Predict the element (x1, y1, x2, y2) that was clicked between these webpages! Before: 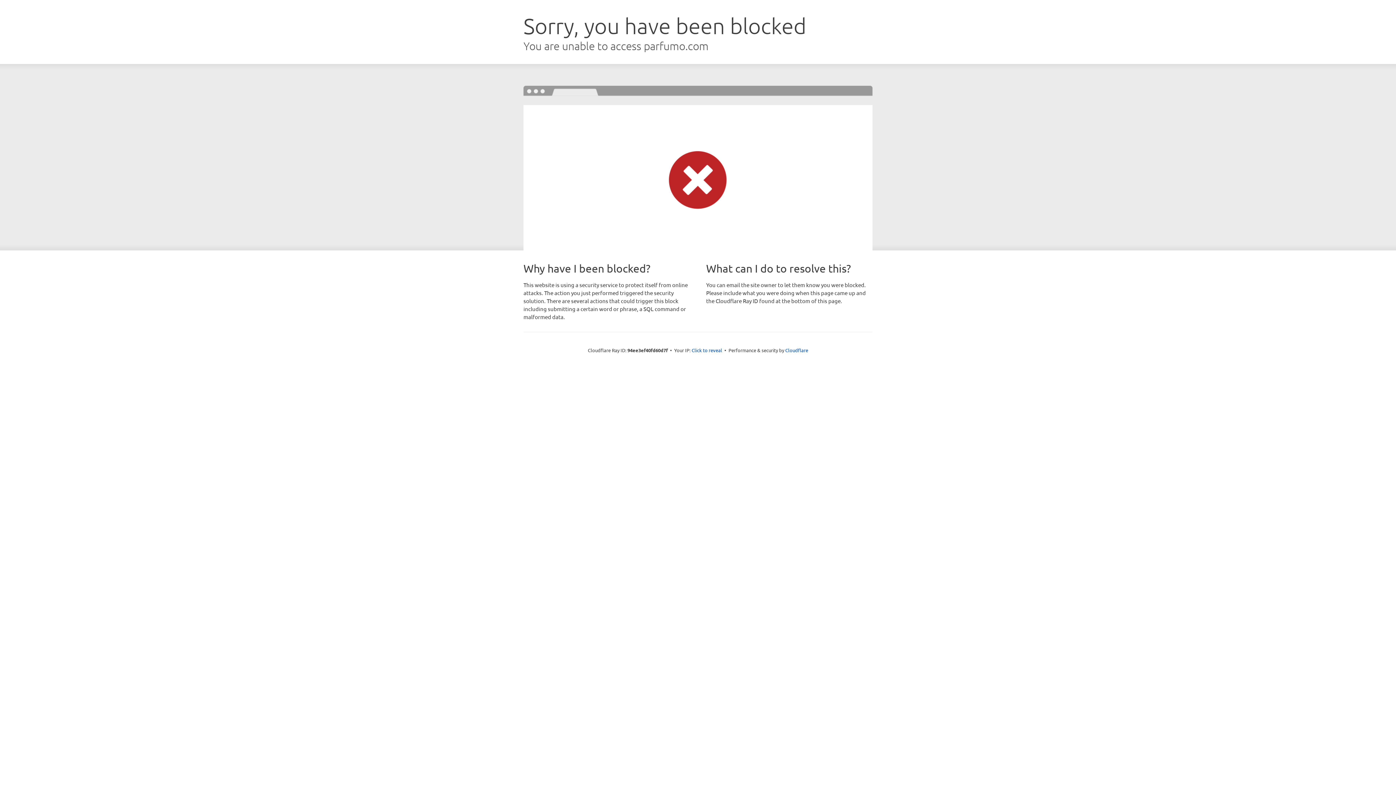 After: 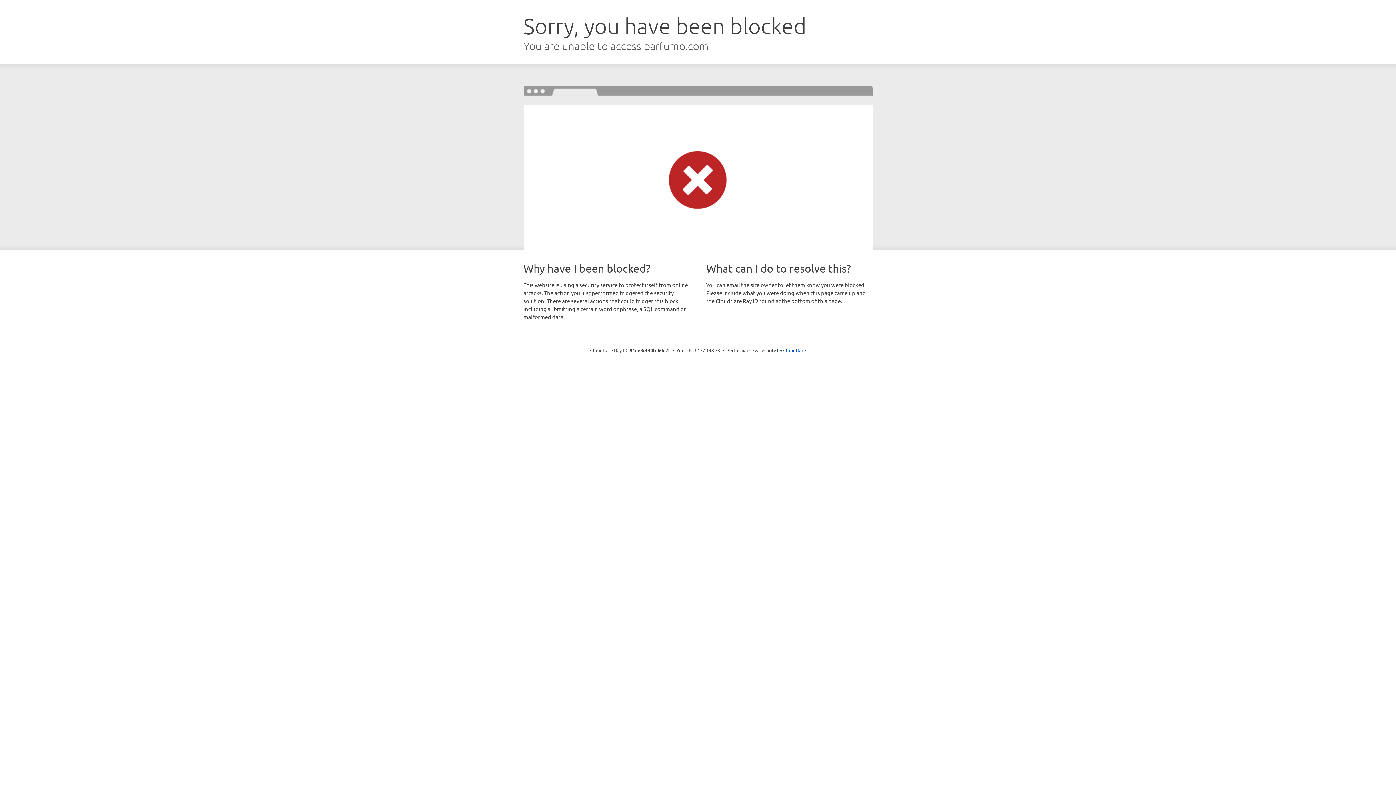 Action: label: Click to reveal bbox: (691, 346, 722, 353)